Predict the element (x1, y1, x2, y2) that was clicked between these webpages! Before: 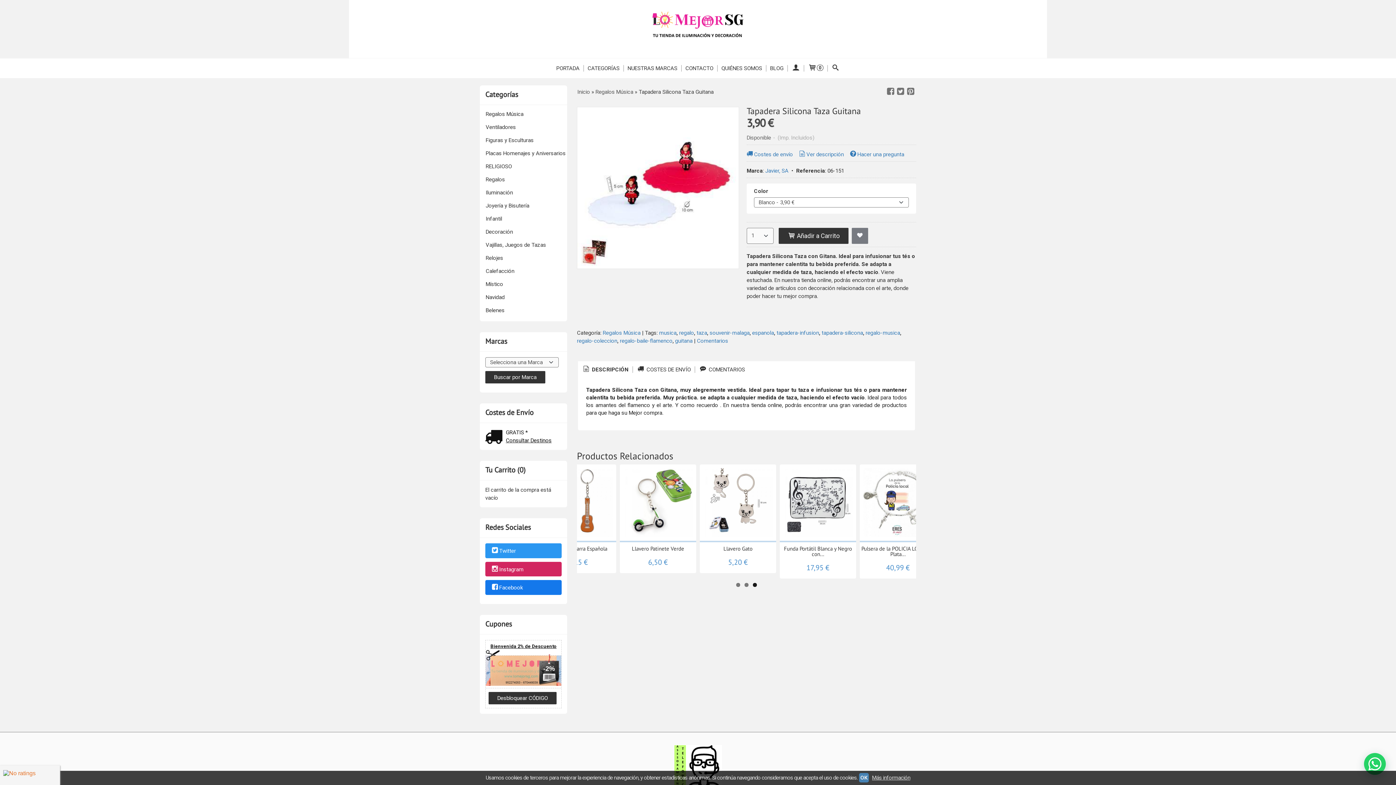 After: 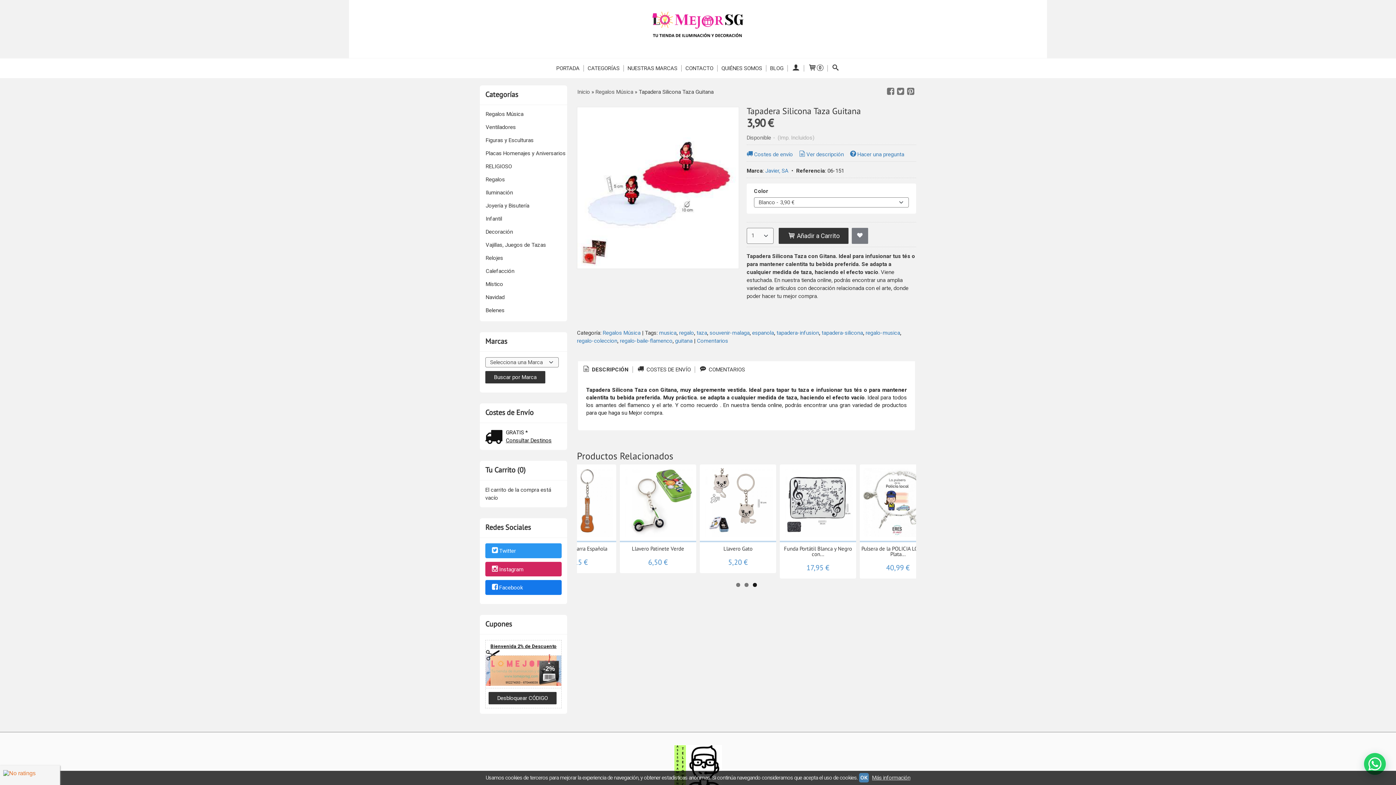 Action: label: Más información bbox: (870, 774, 910, 781)